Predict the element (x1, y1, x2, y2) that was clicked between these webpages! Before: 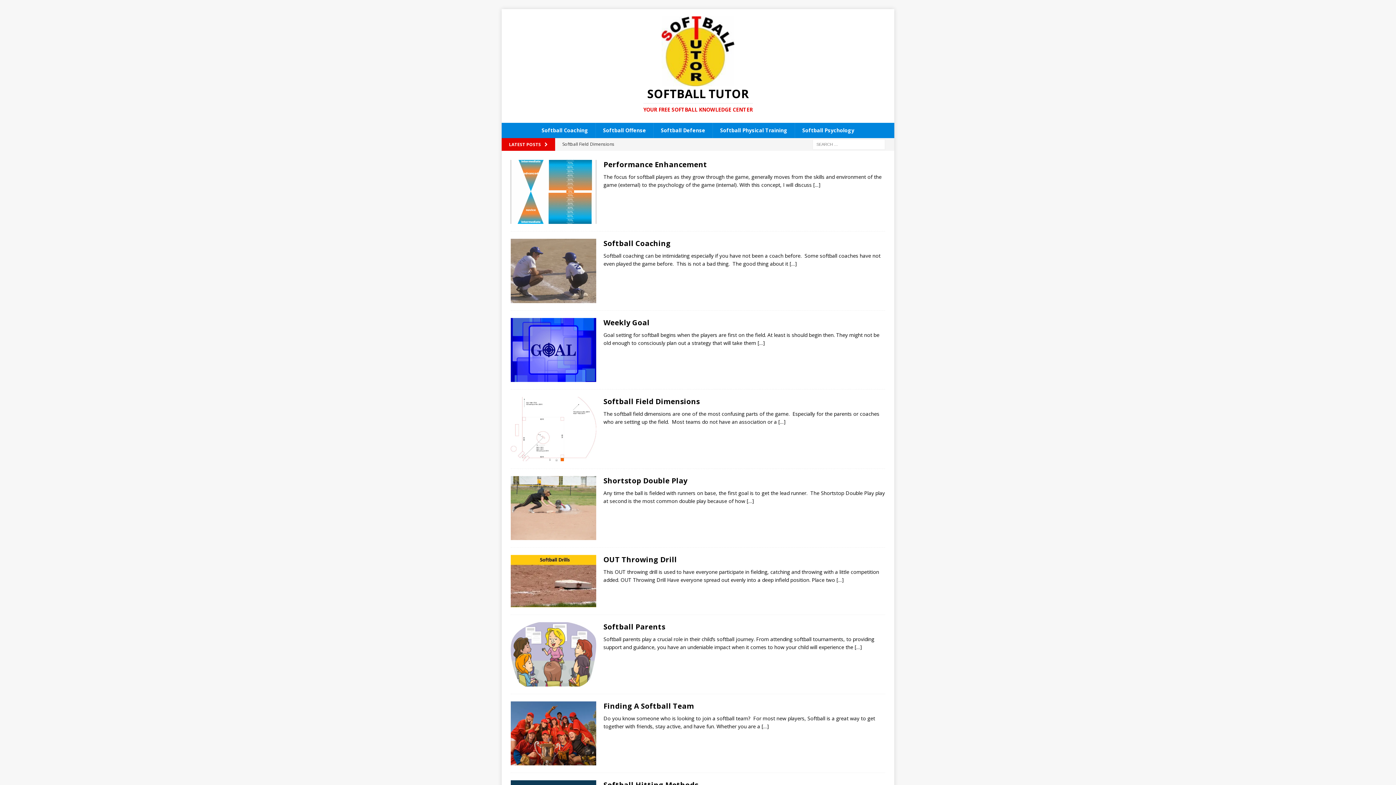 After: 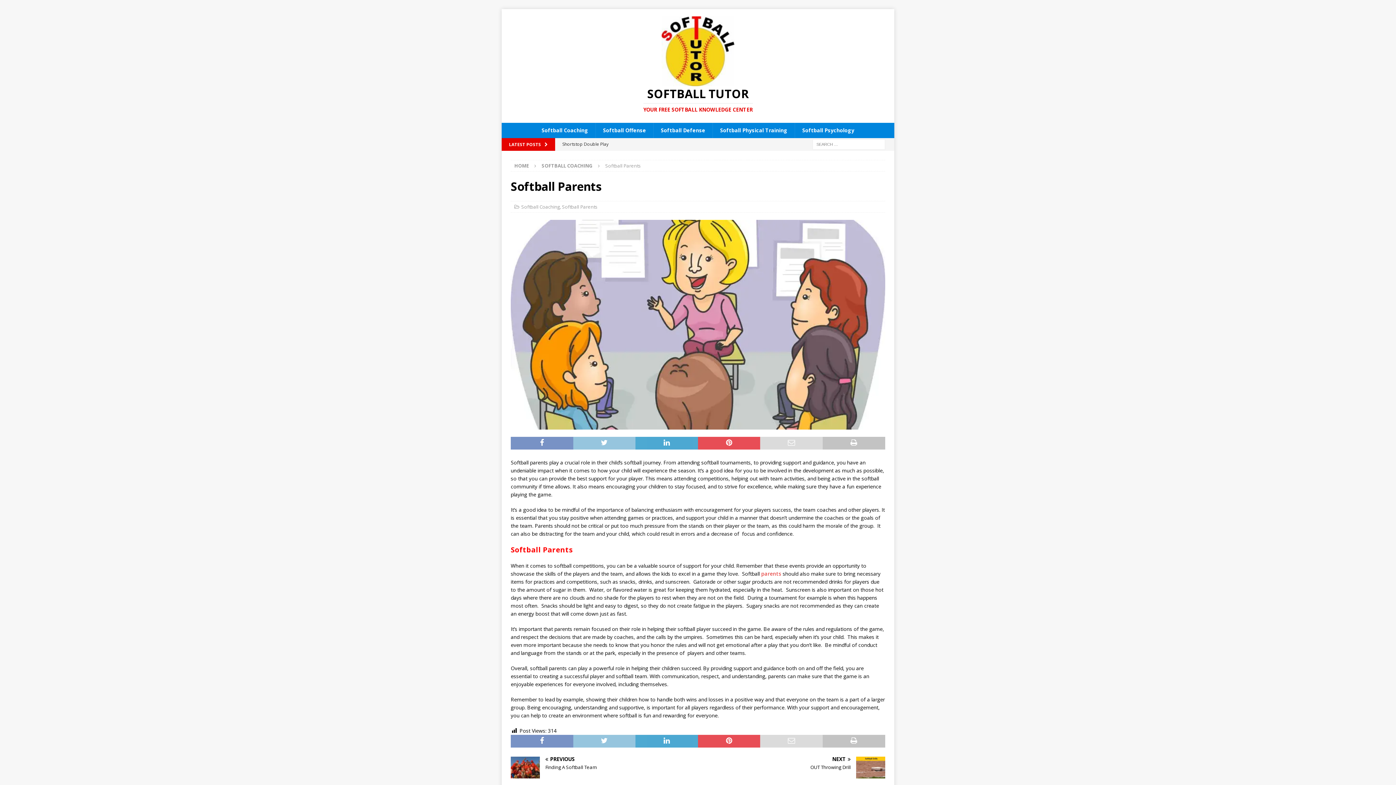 Action: bbox: (510, 622, 596, 686)